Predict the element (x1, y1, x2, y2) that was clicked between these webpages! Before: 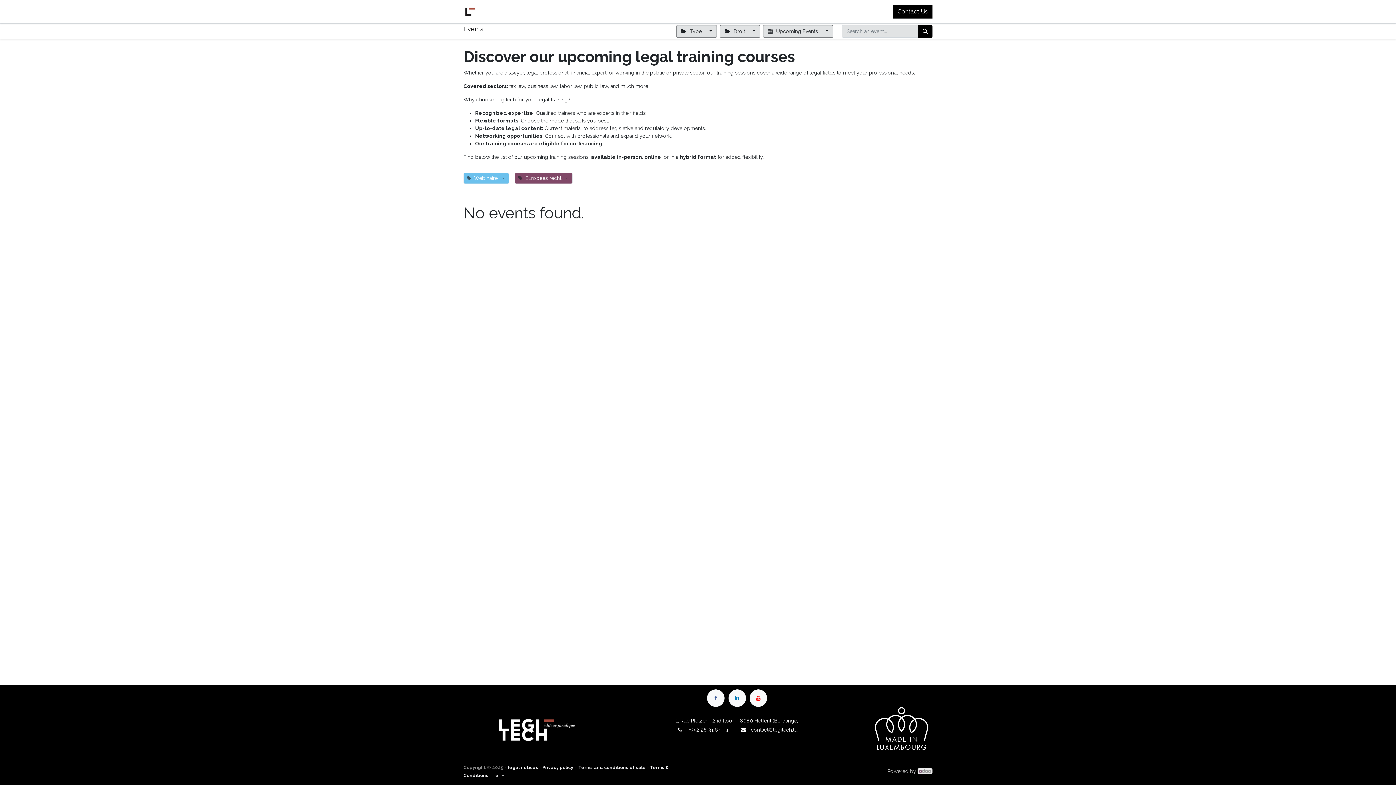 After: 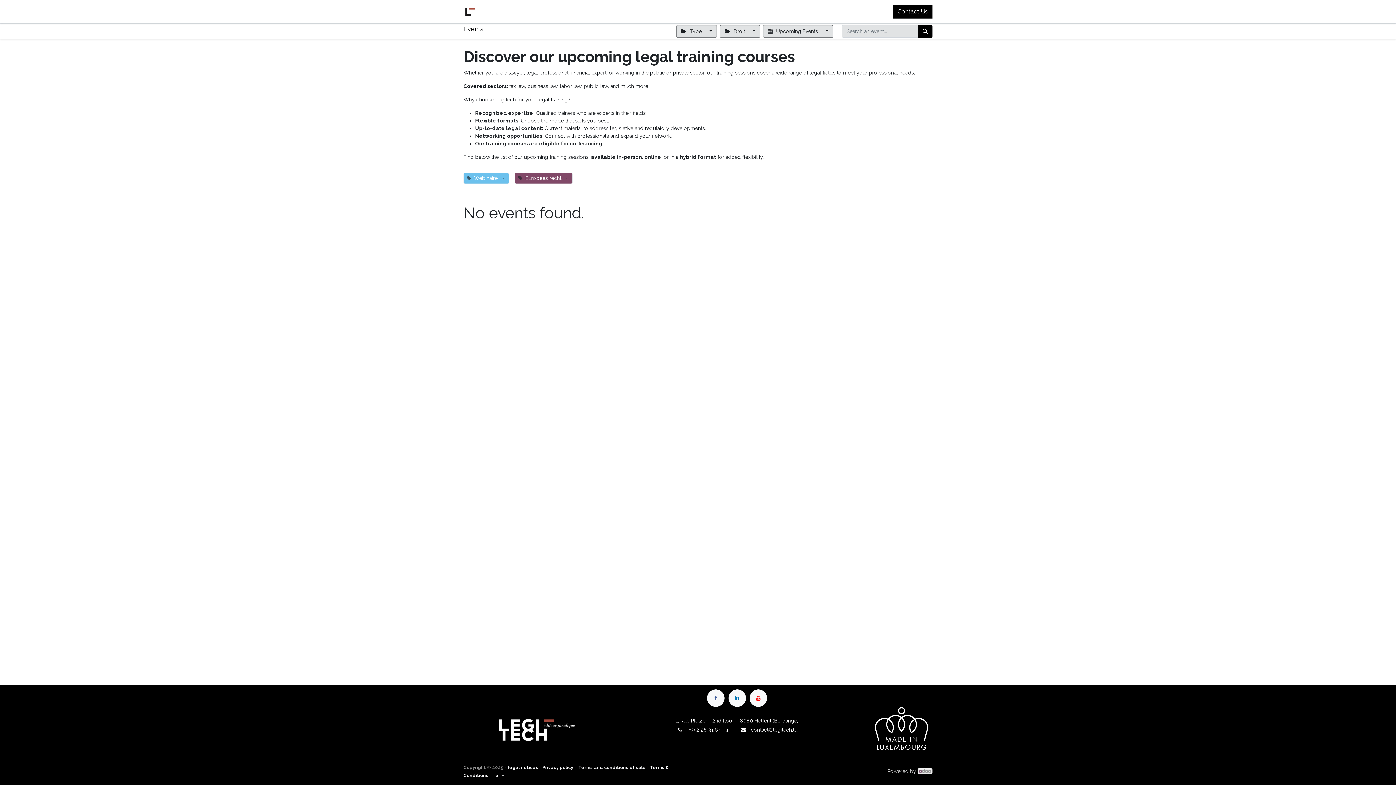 Action: label: Homepage  bbox: (626, 0, 663, 23)